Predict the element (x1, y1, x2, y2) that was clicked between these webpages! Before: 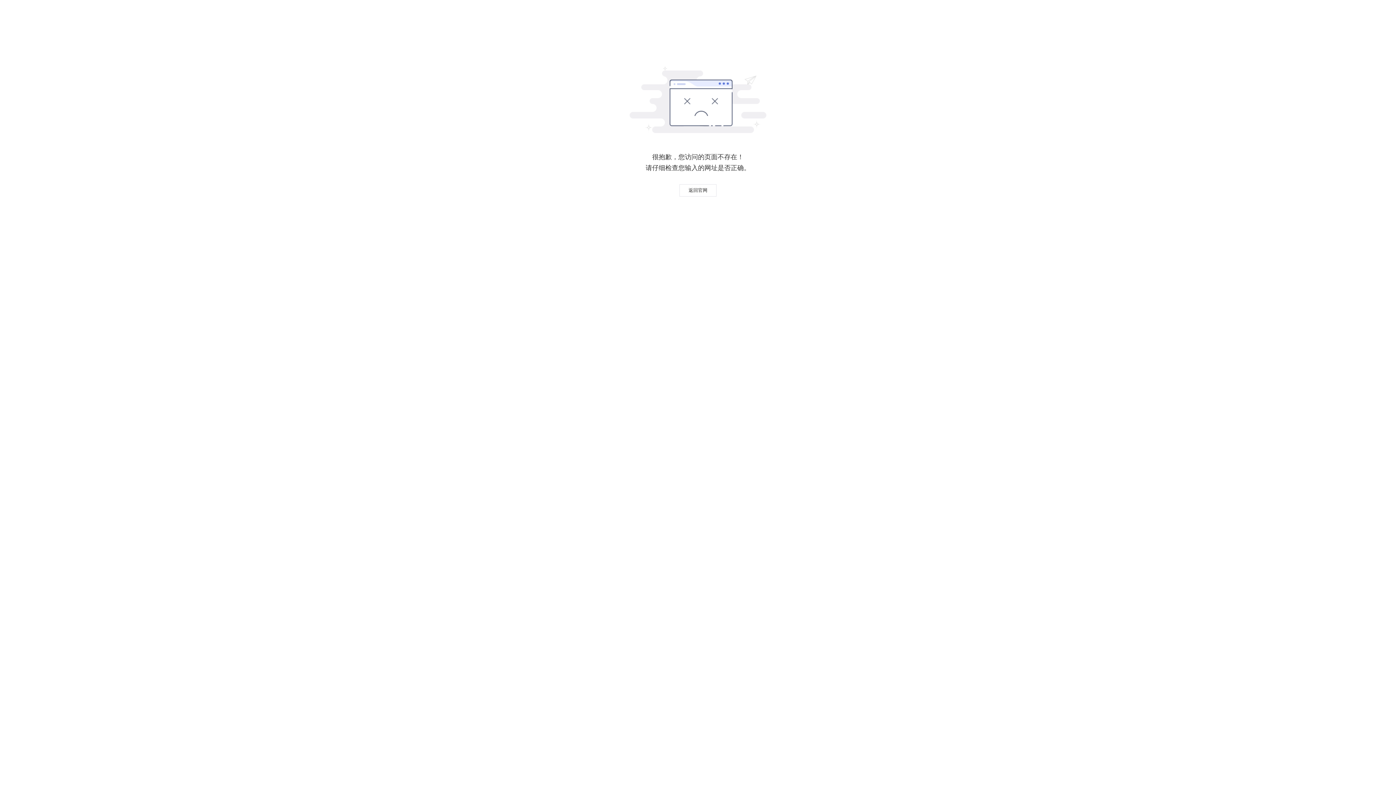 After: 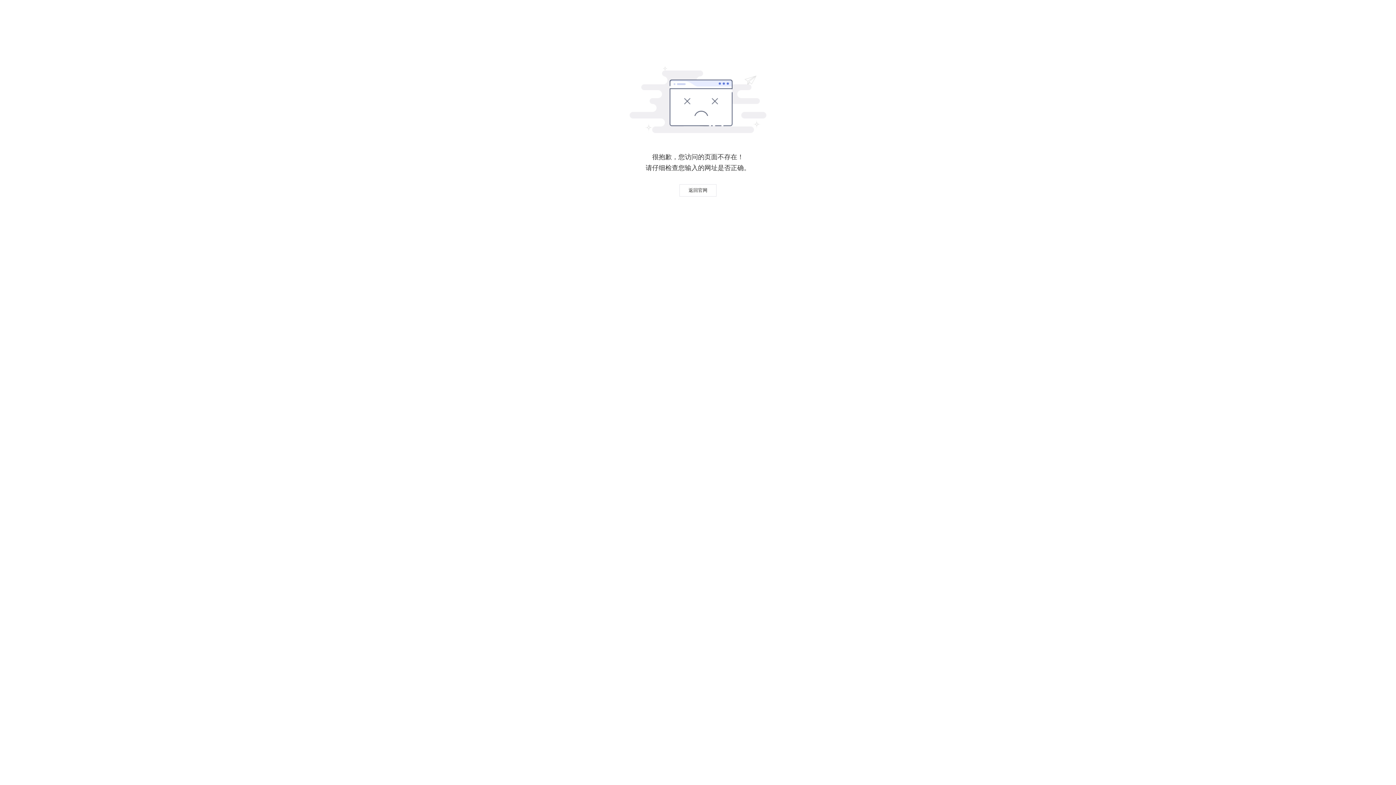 Action: label: 返回官网 bbox: (679, 184, 716, 196)